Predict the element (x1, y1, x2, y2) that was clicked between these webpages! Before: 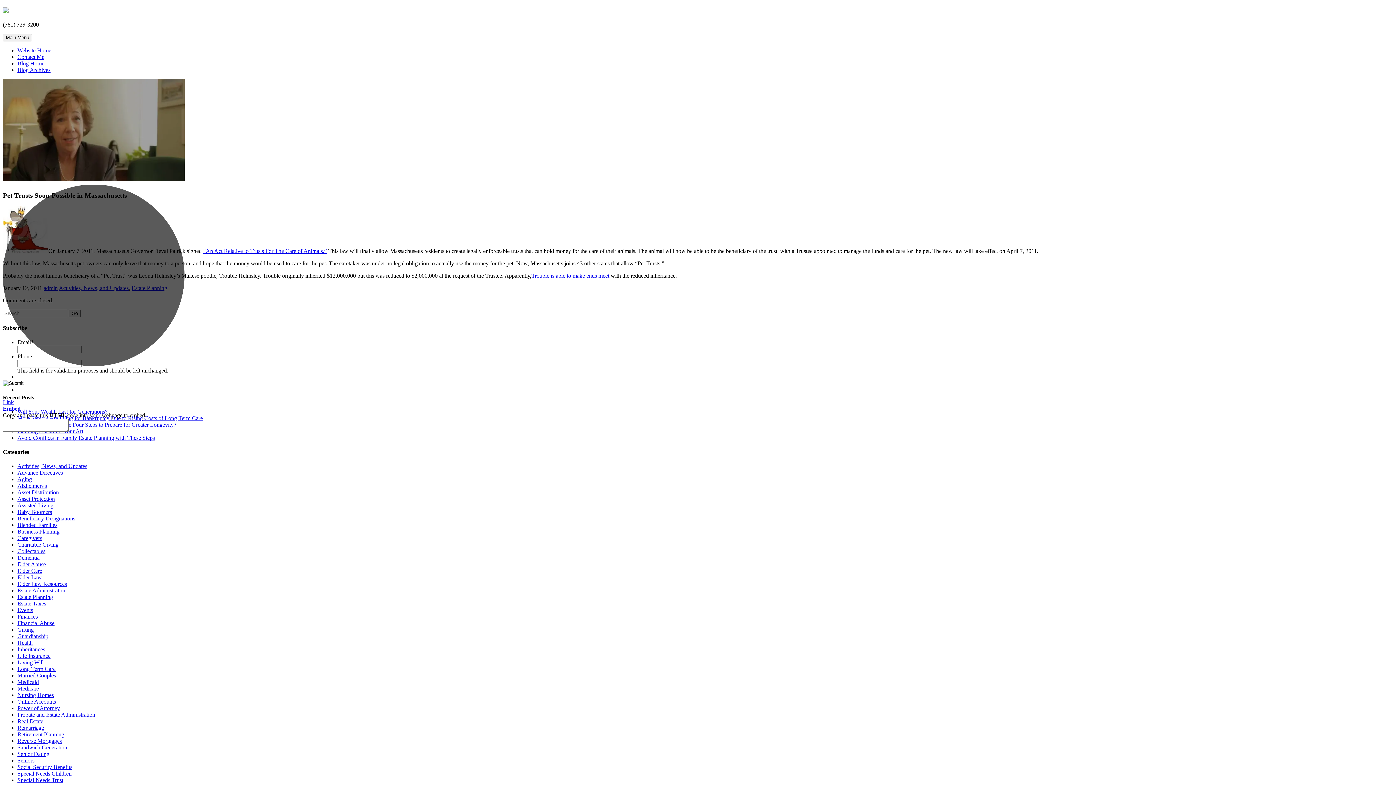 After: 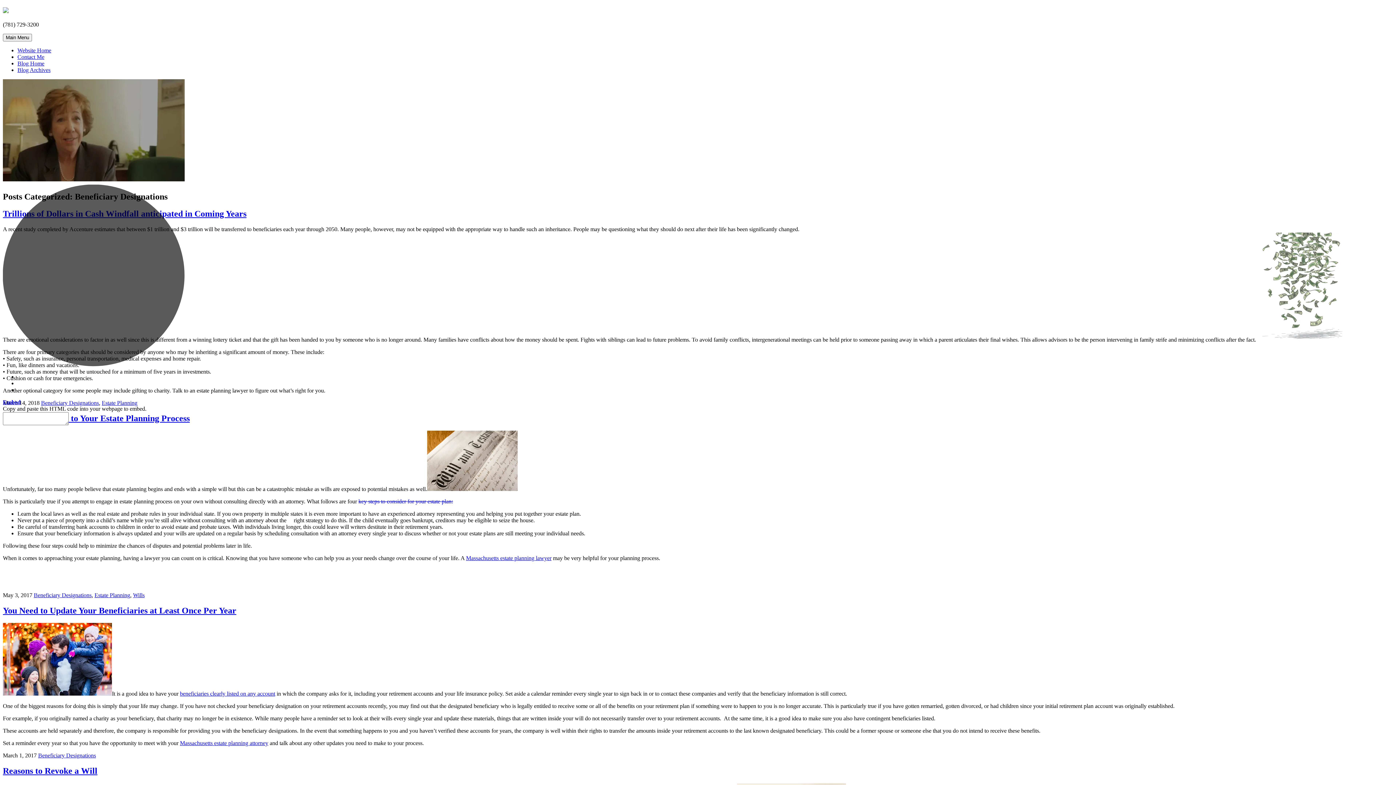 Action: bbox: (17, 515, 75, 521) label: Beneficiary Designations